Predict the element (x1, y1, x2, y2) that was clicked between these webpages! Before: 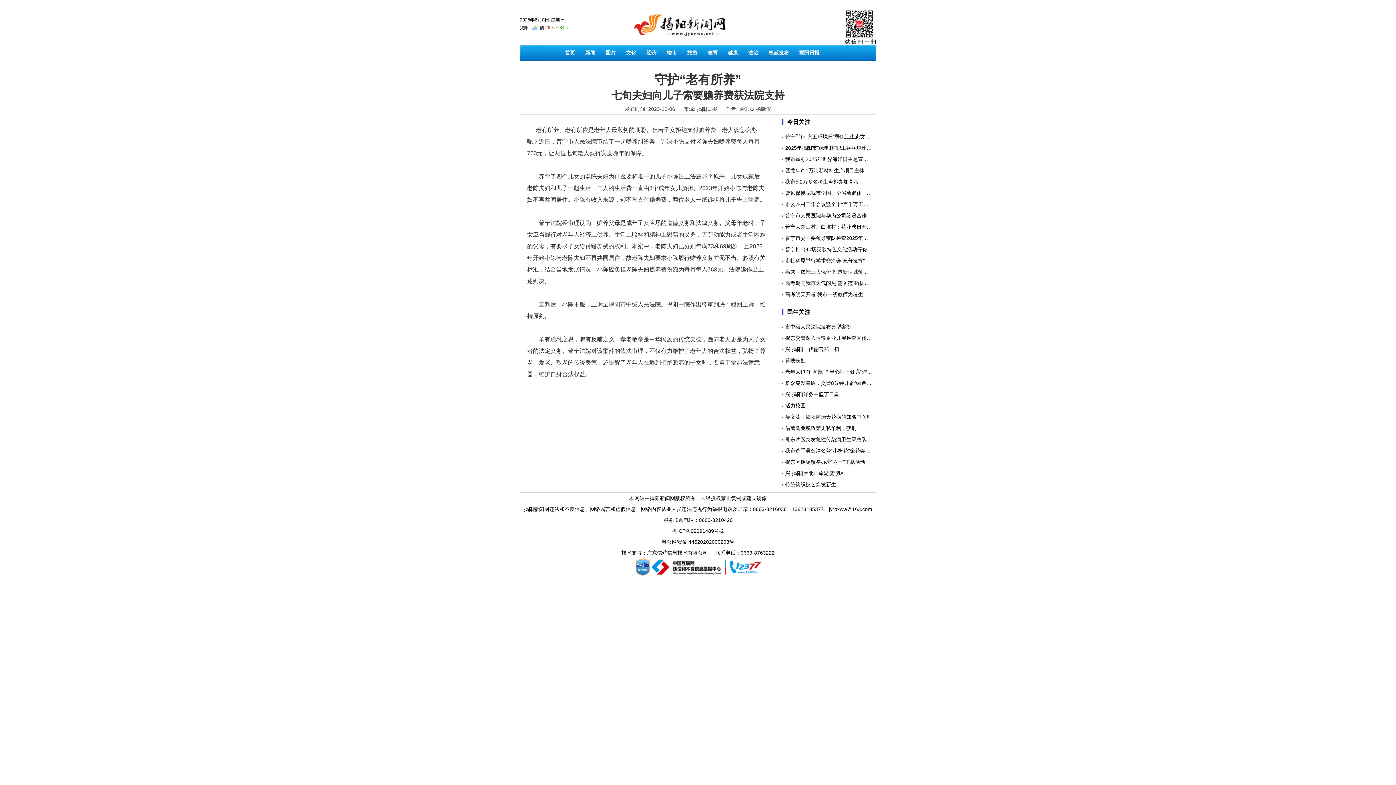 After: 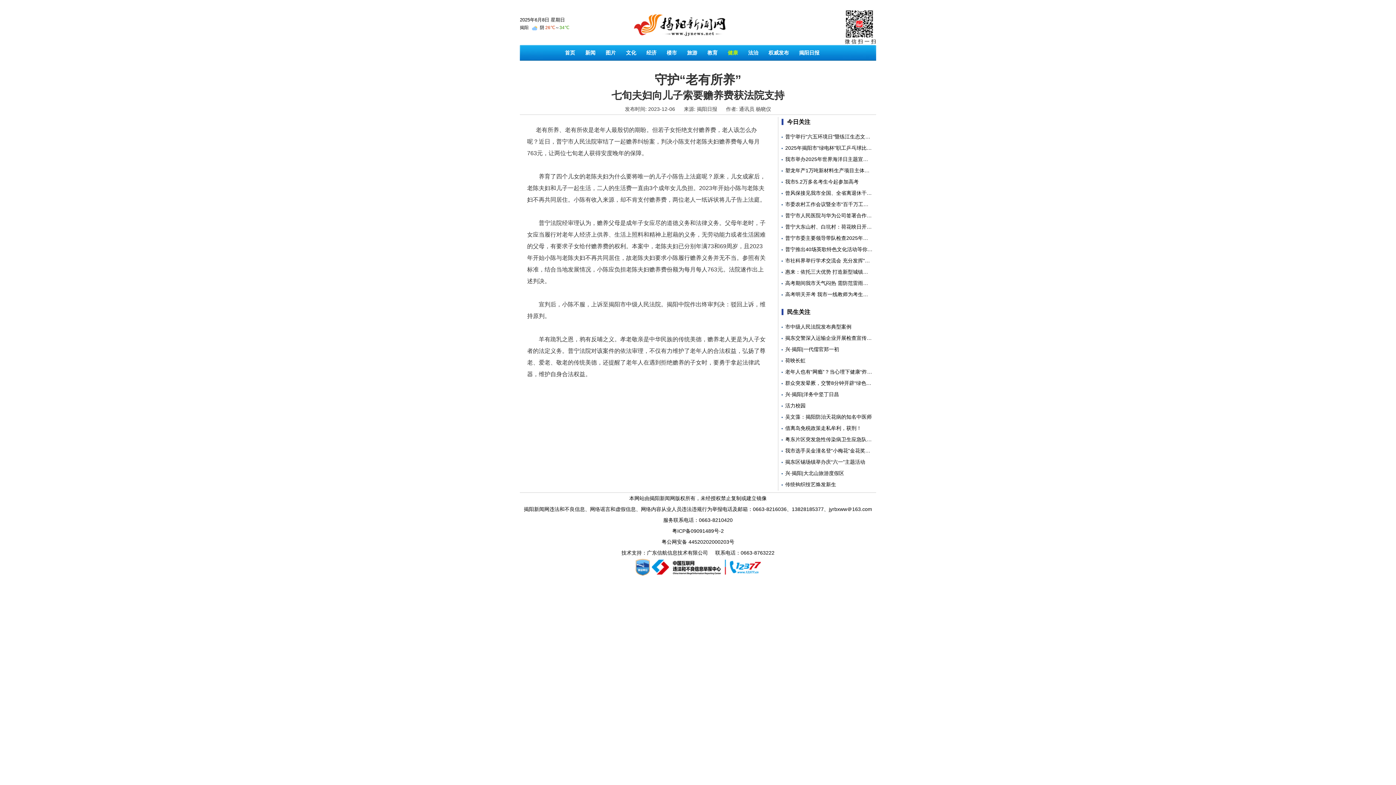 Action: bbox: (722, 45, 743, 60) label: 健康